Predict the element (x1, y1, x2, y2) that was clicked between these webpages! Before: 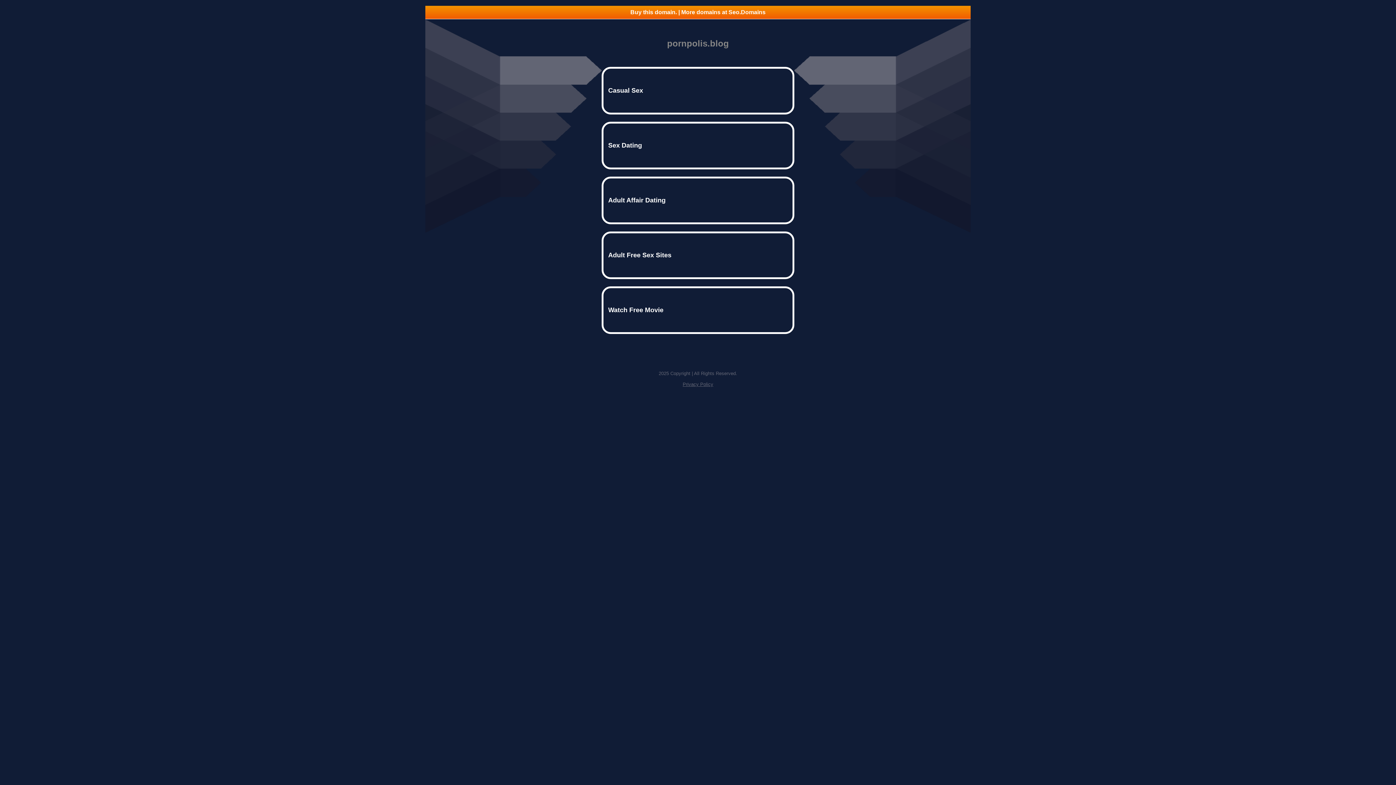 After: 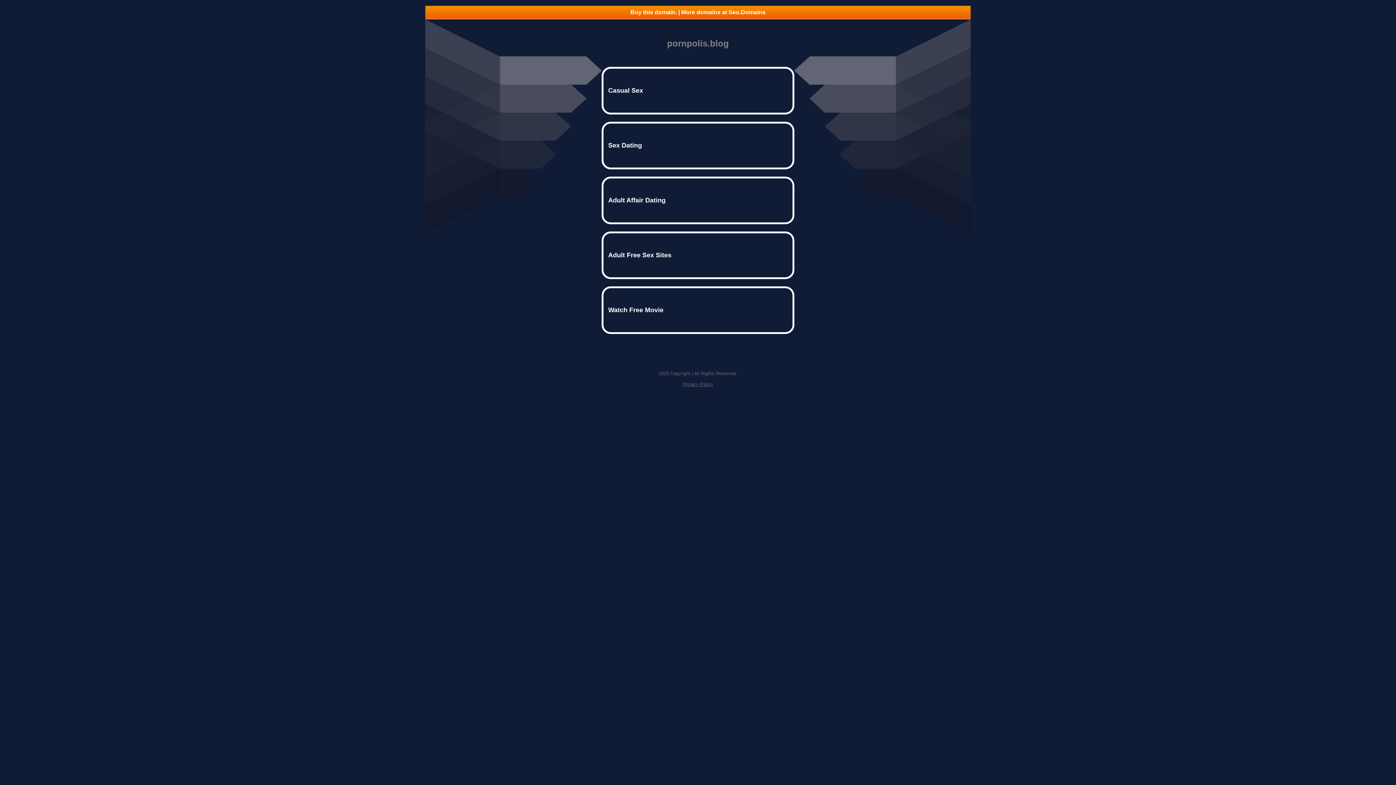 Action: label: Privacy Policy bbox: (682, 381, 713, 387)